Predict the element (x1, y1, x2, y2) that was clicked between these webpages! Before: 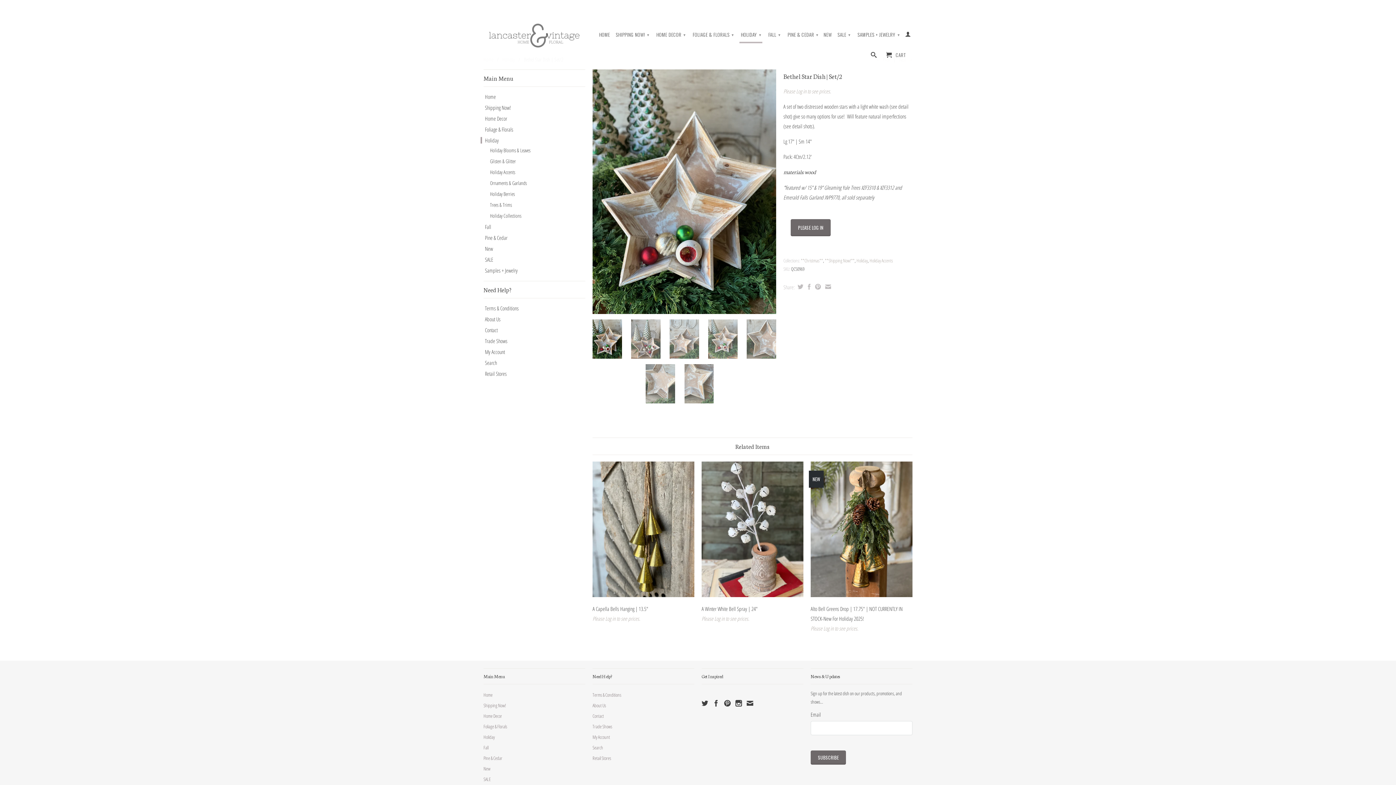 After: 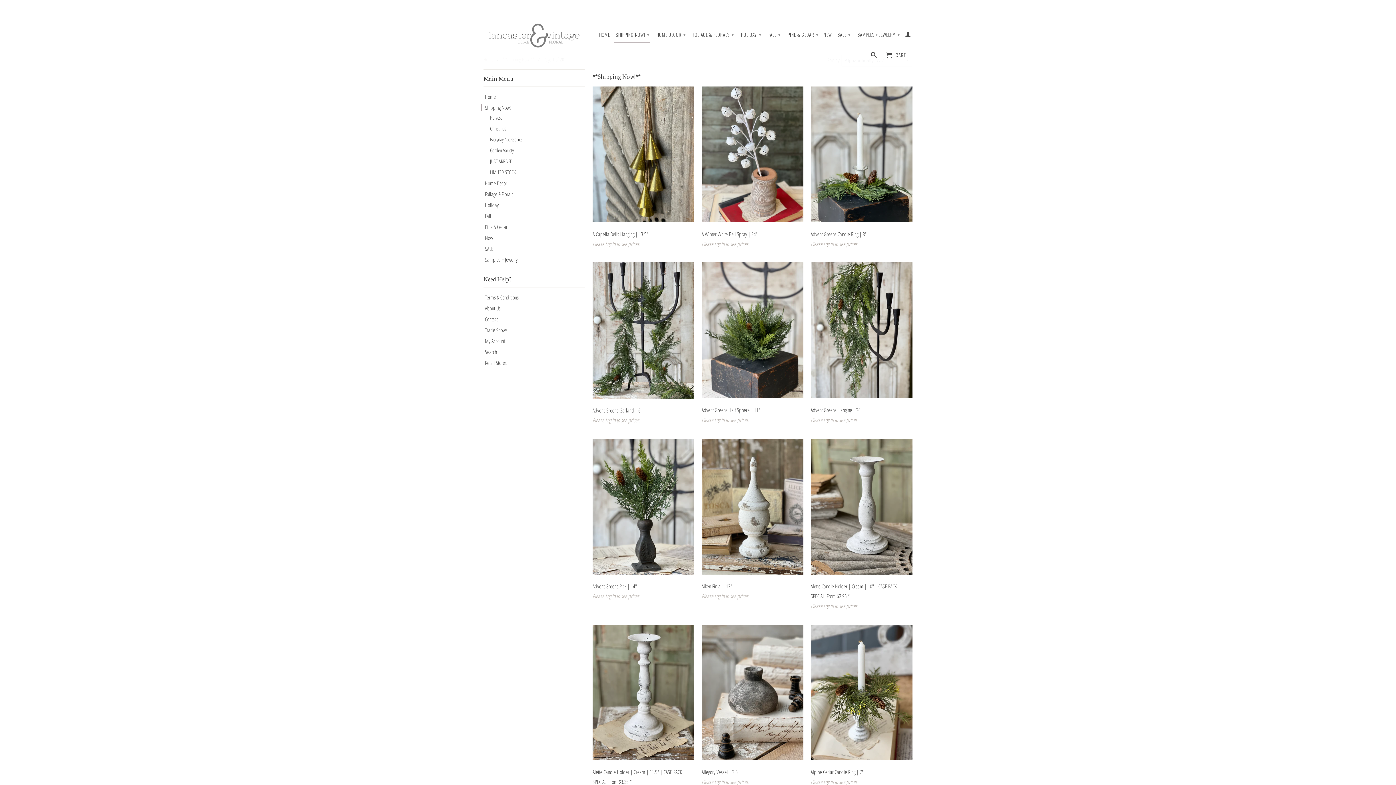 Action: bbox: (480, 104, 582, 110) label: Shipping Now!